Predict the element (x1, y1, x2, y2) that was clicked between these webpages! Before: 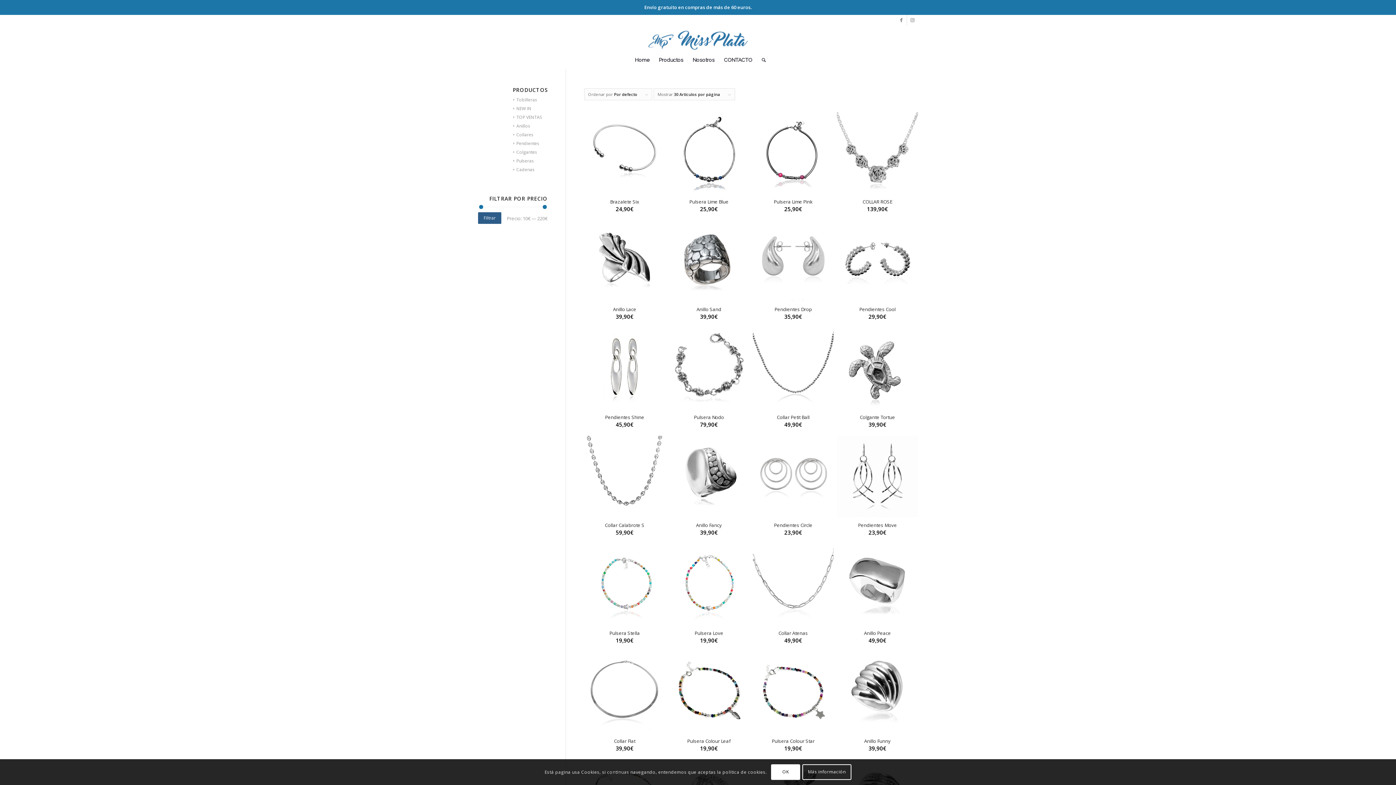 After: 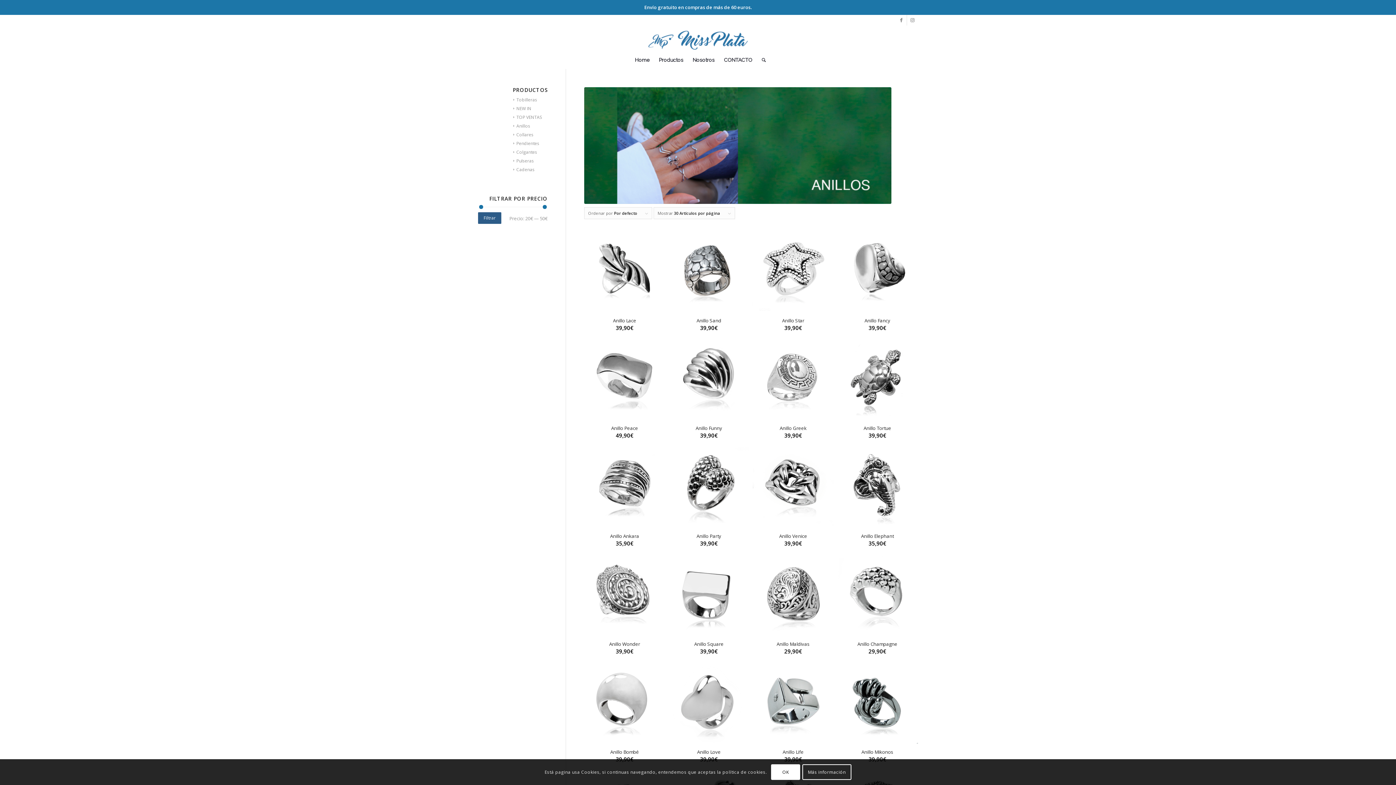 Action: label: Anillos bbox: (513, 122, 530, 129)